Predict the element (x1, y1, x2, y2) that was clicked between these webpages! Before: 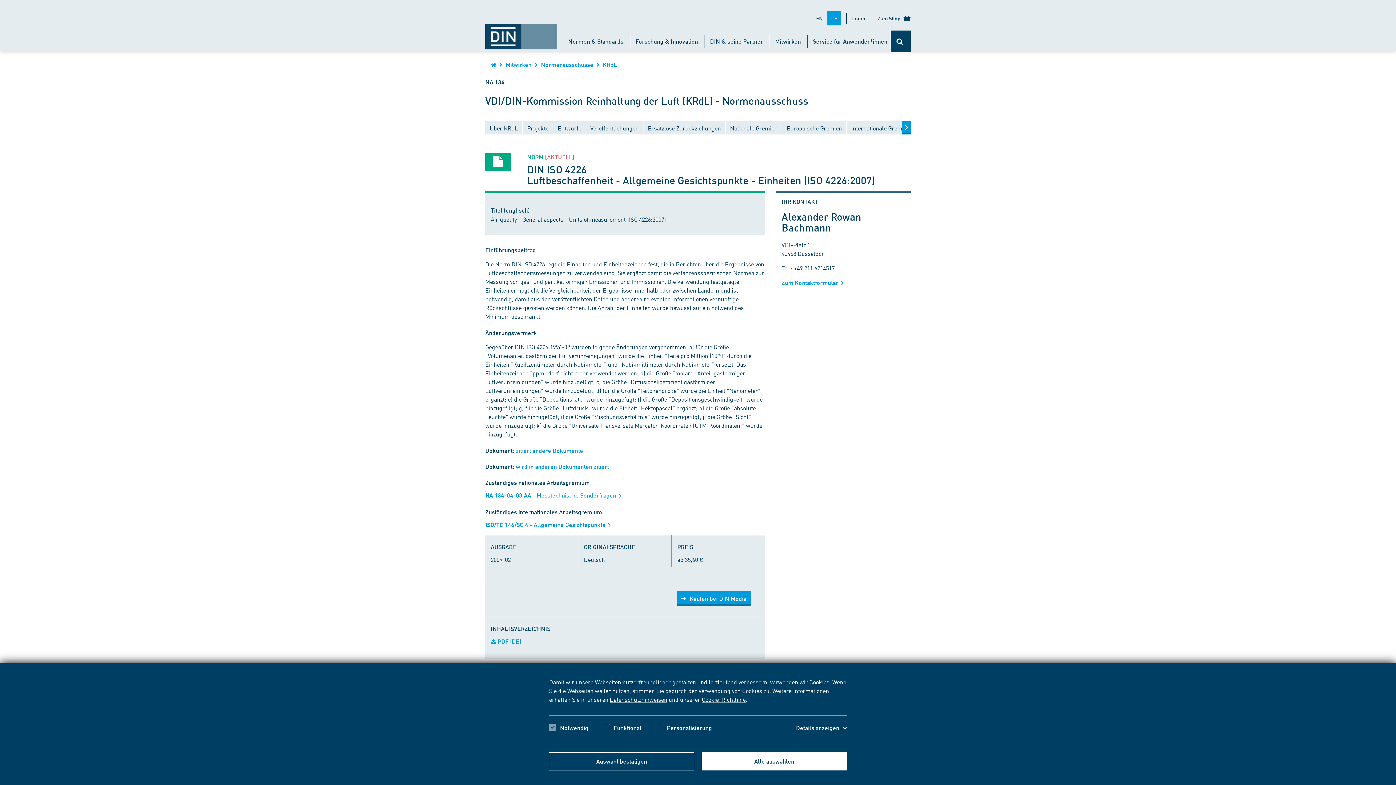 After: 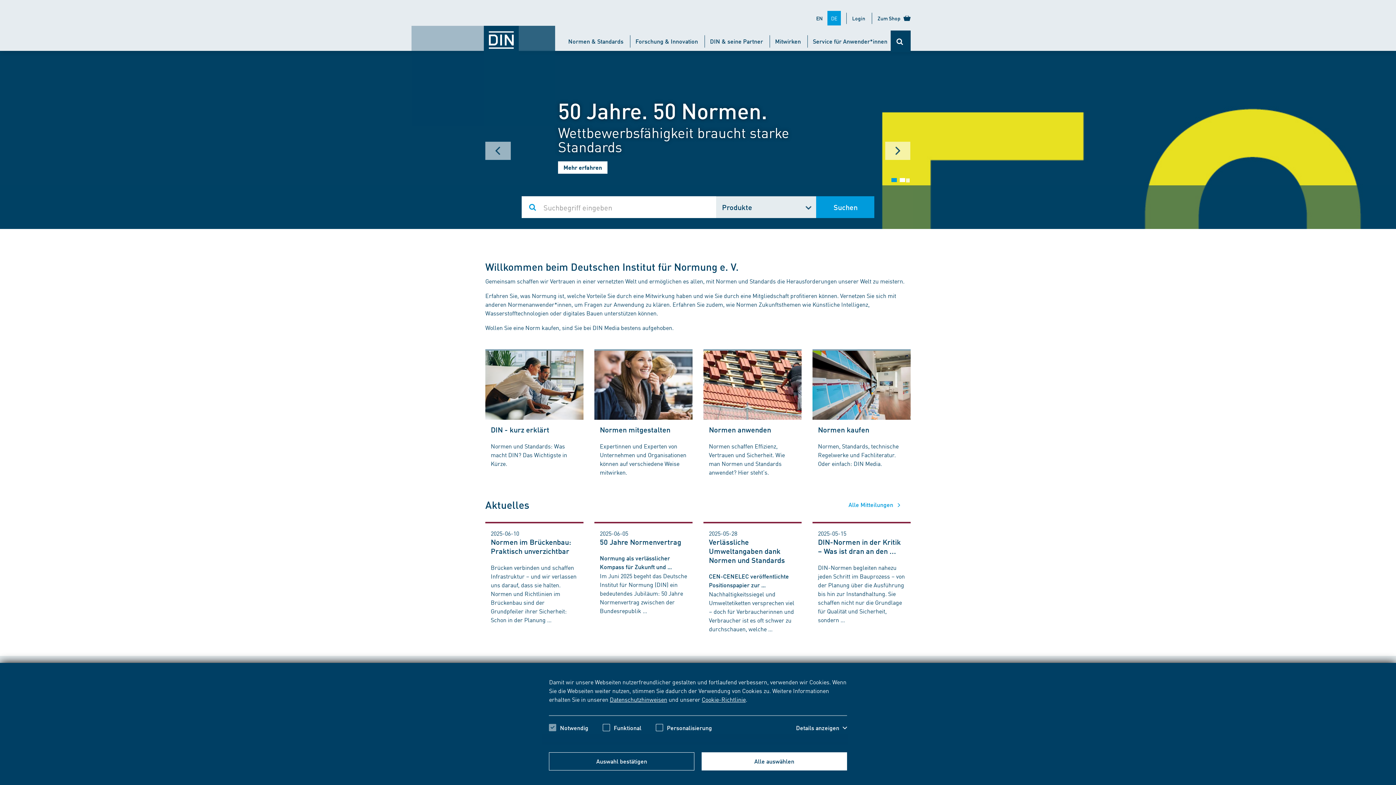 Action: bbox: (480, 24, 562, 42)